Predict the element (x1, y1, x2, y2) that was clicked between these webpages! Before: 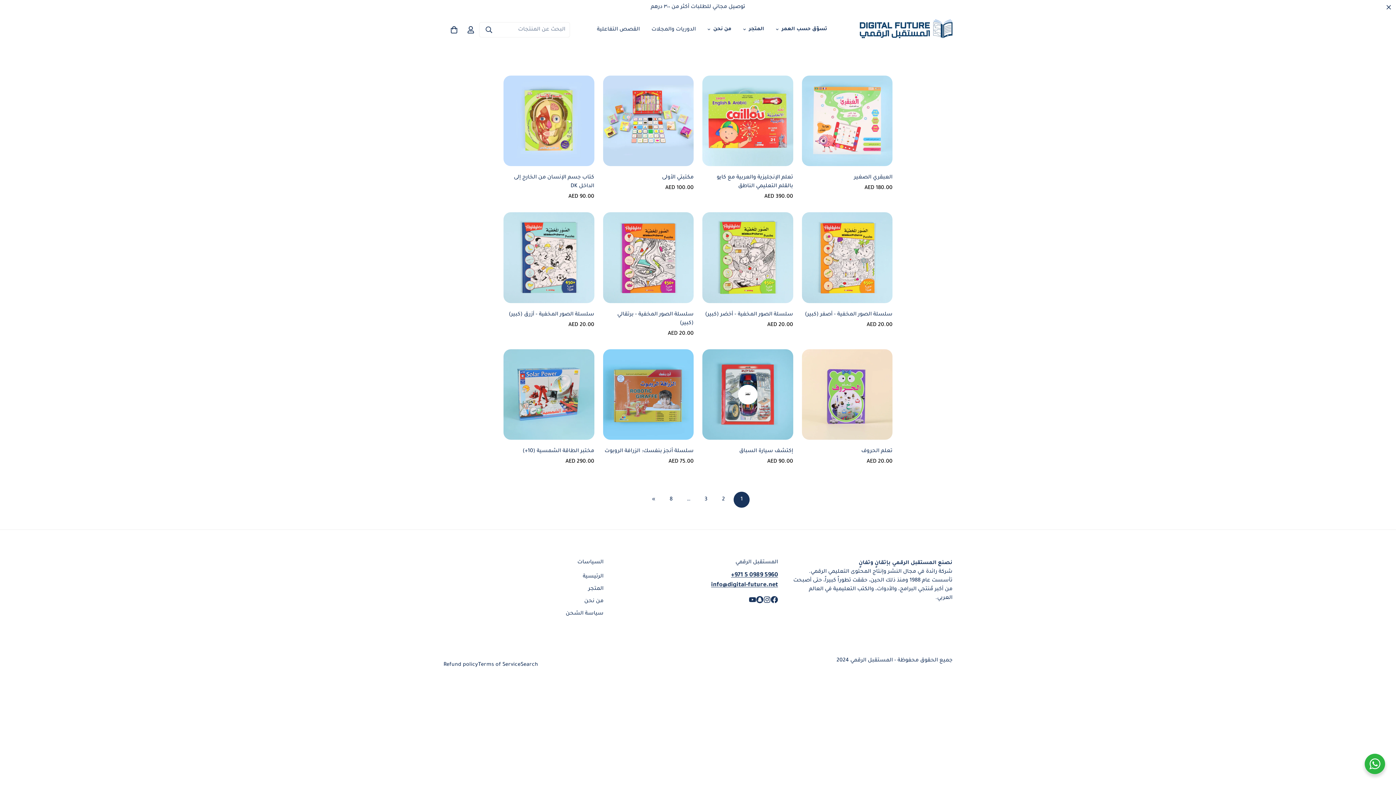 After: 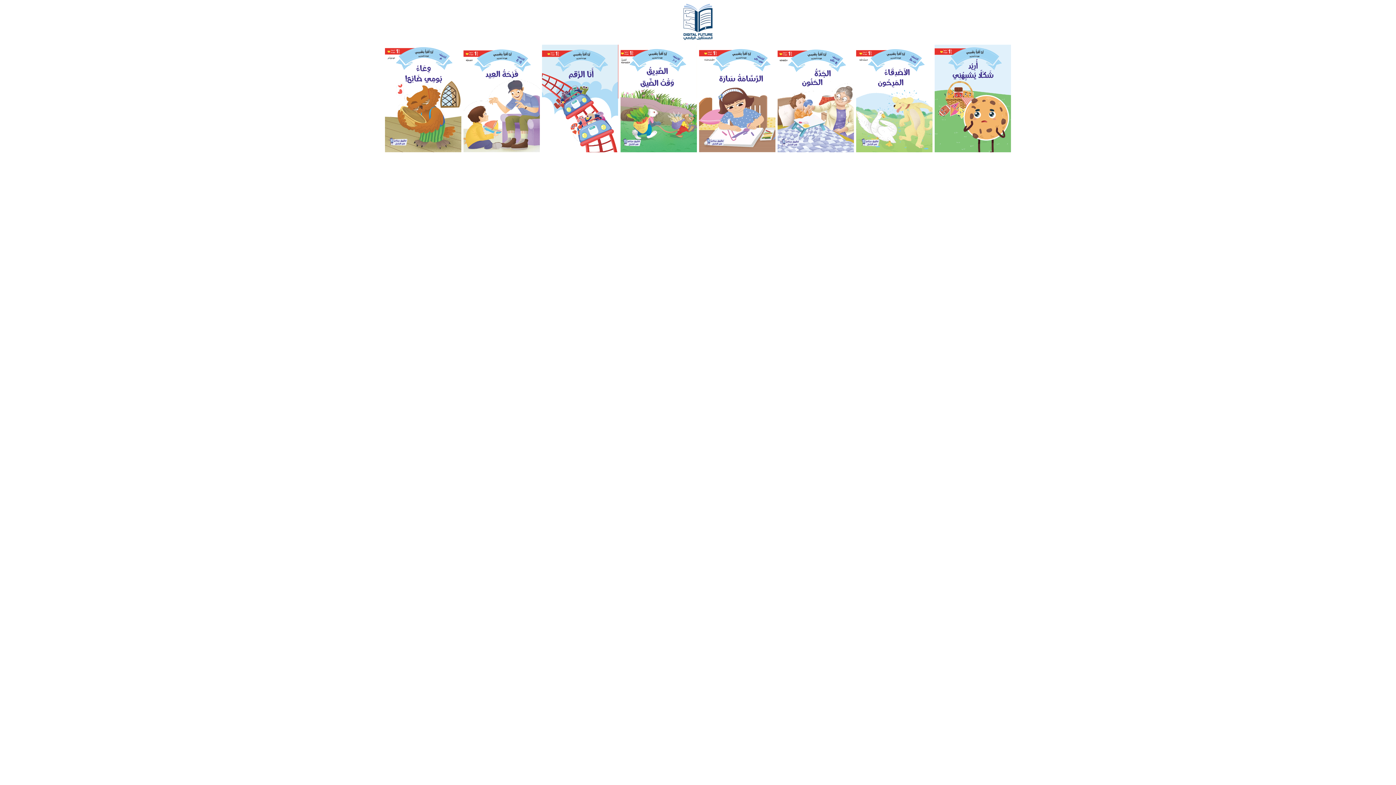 Action: bbox: (591, 14, 645, 45) label: القصص التفاعلية